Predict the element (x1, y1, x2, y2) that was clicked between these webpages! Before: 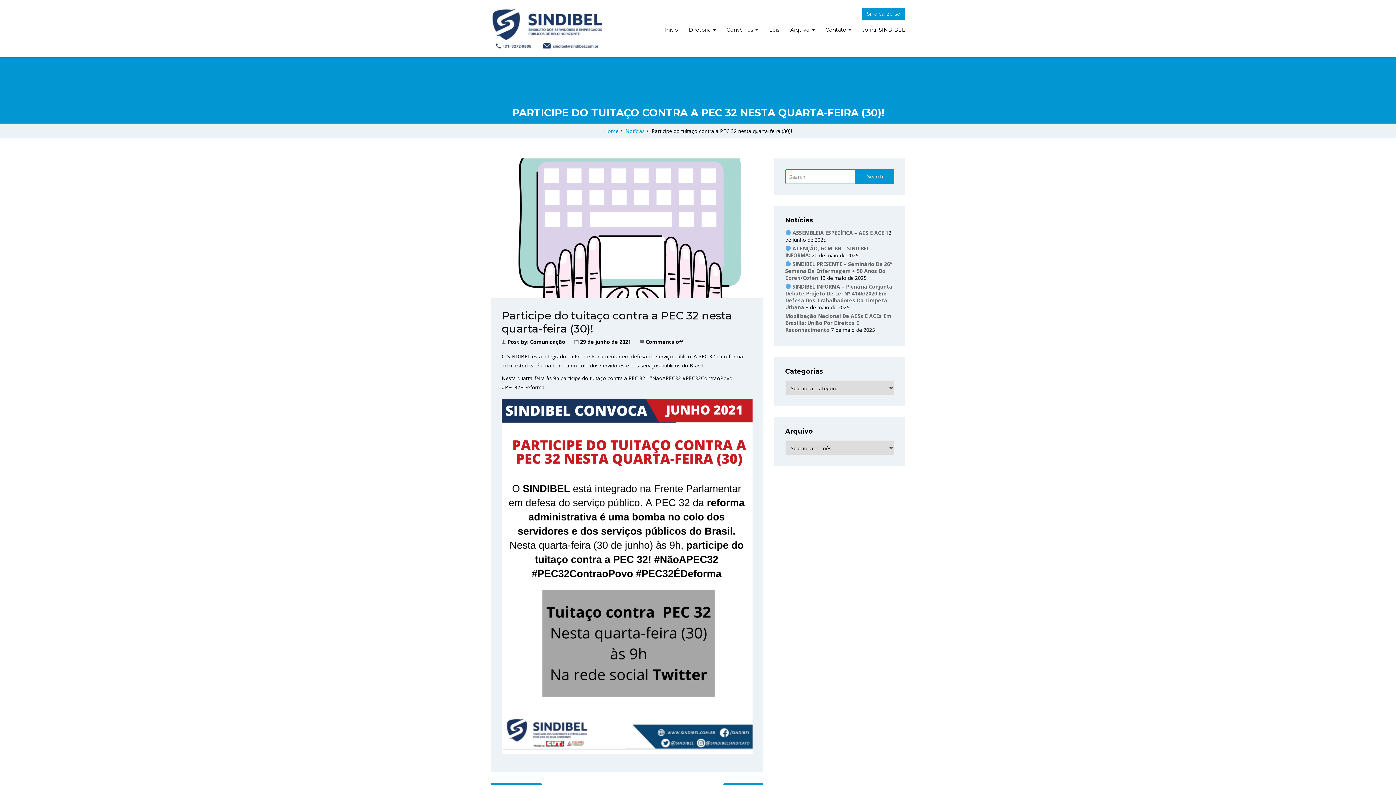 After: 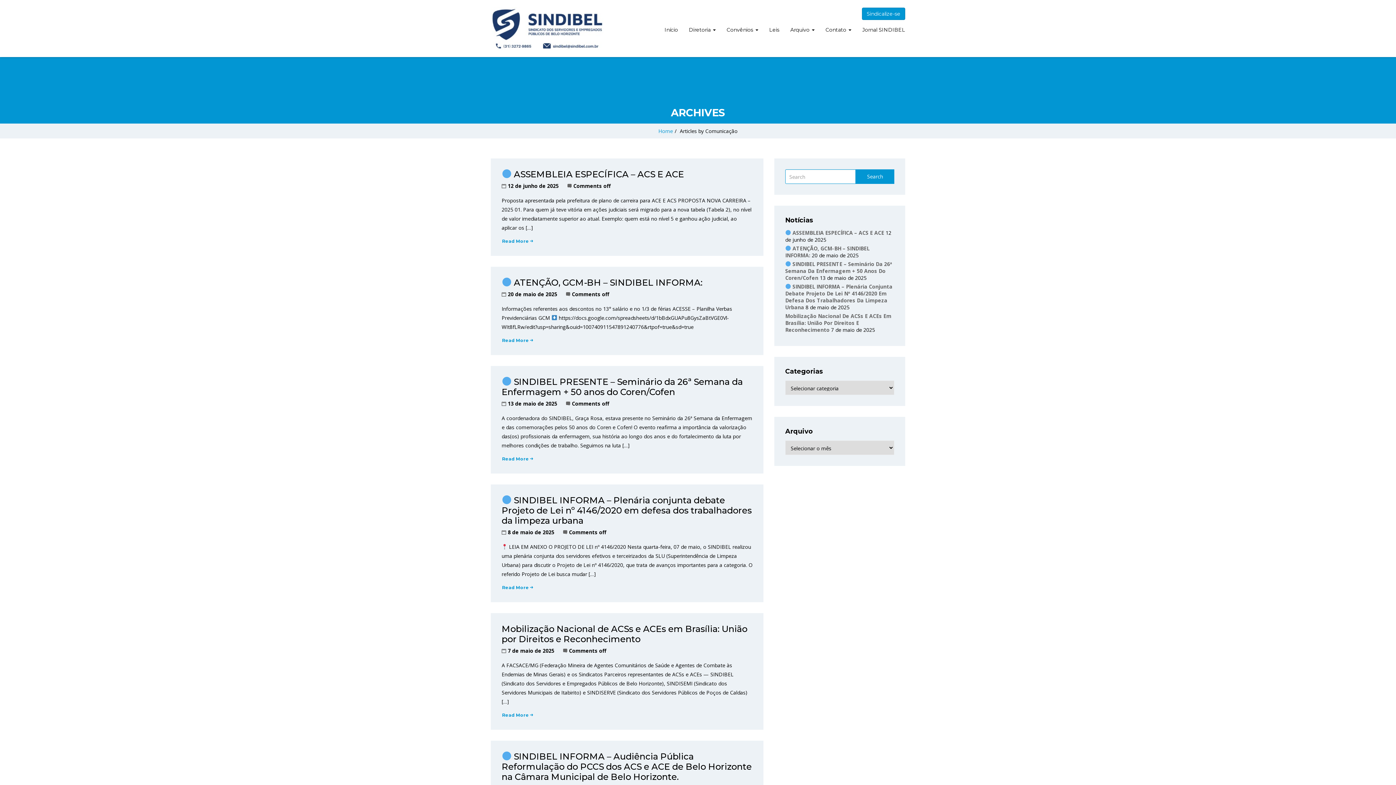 Action: label: Comunicação bbox: (530, 338, 565, 345)